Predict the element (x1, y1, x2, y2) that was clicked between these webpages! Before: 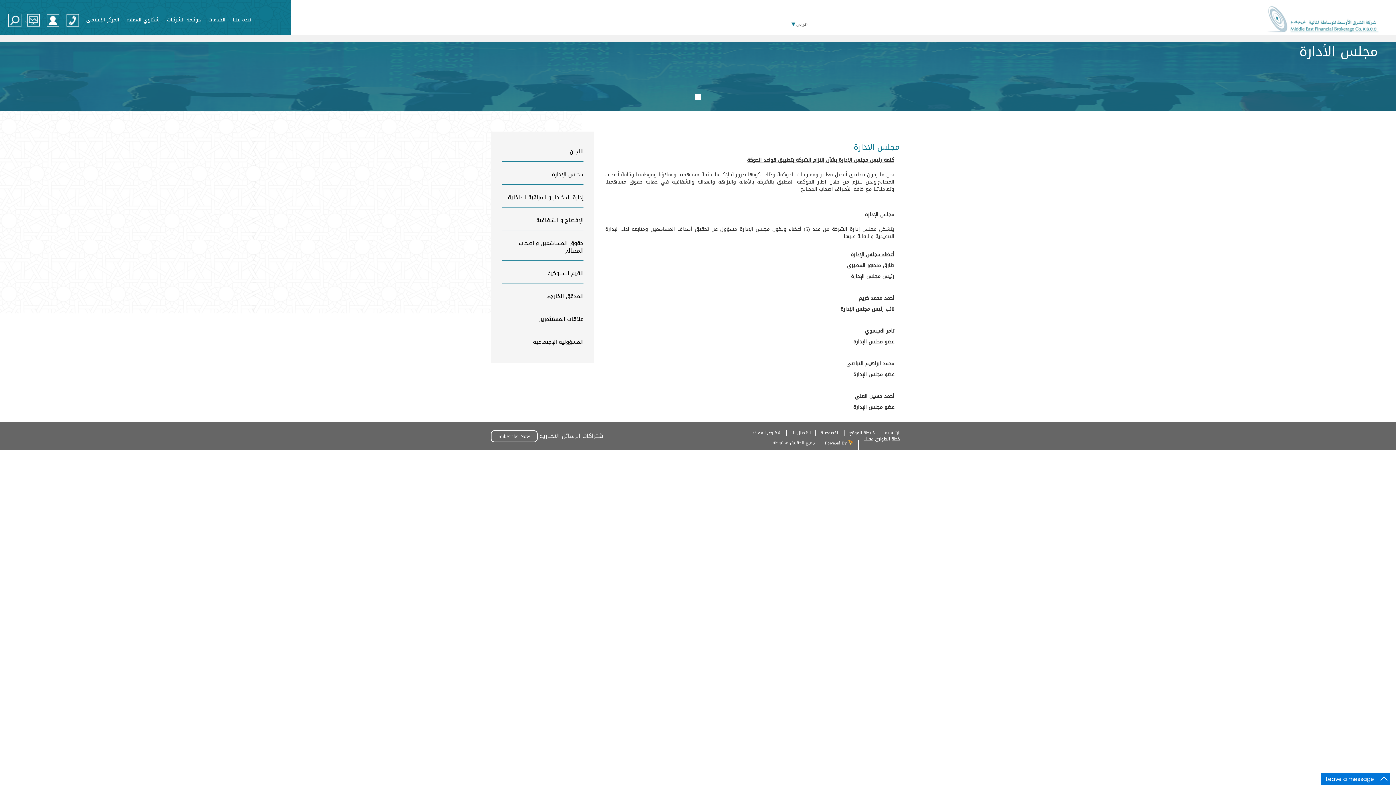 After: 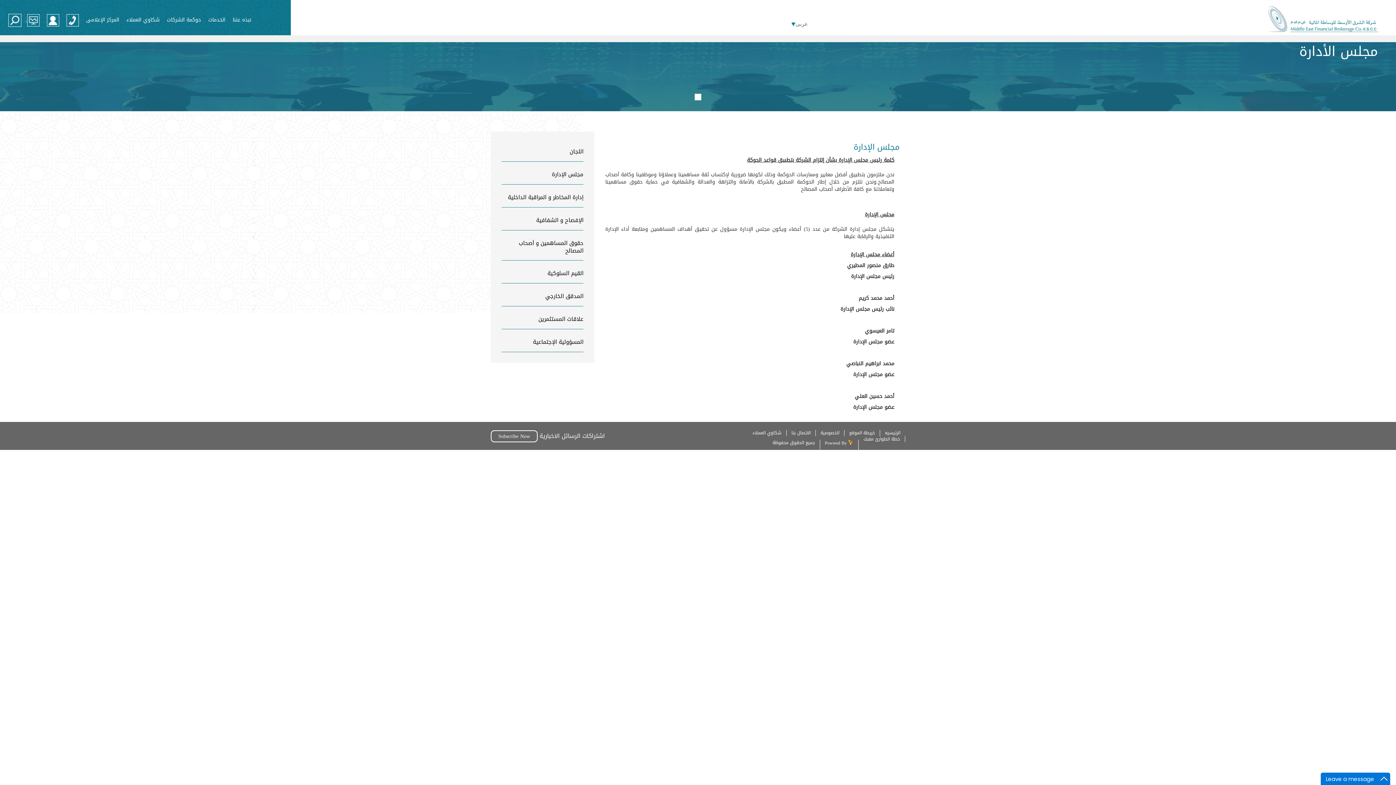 Action: label: Powered By  bbox: (825, 439, 848, 447)